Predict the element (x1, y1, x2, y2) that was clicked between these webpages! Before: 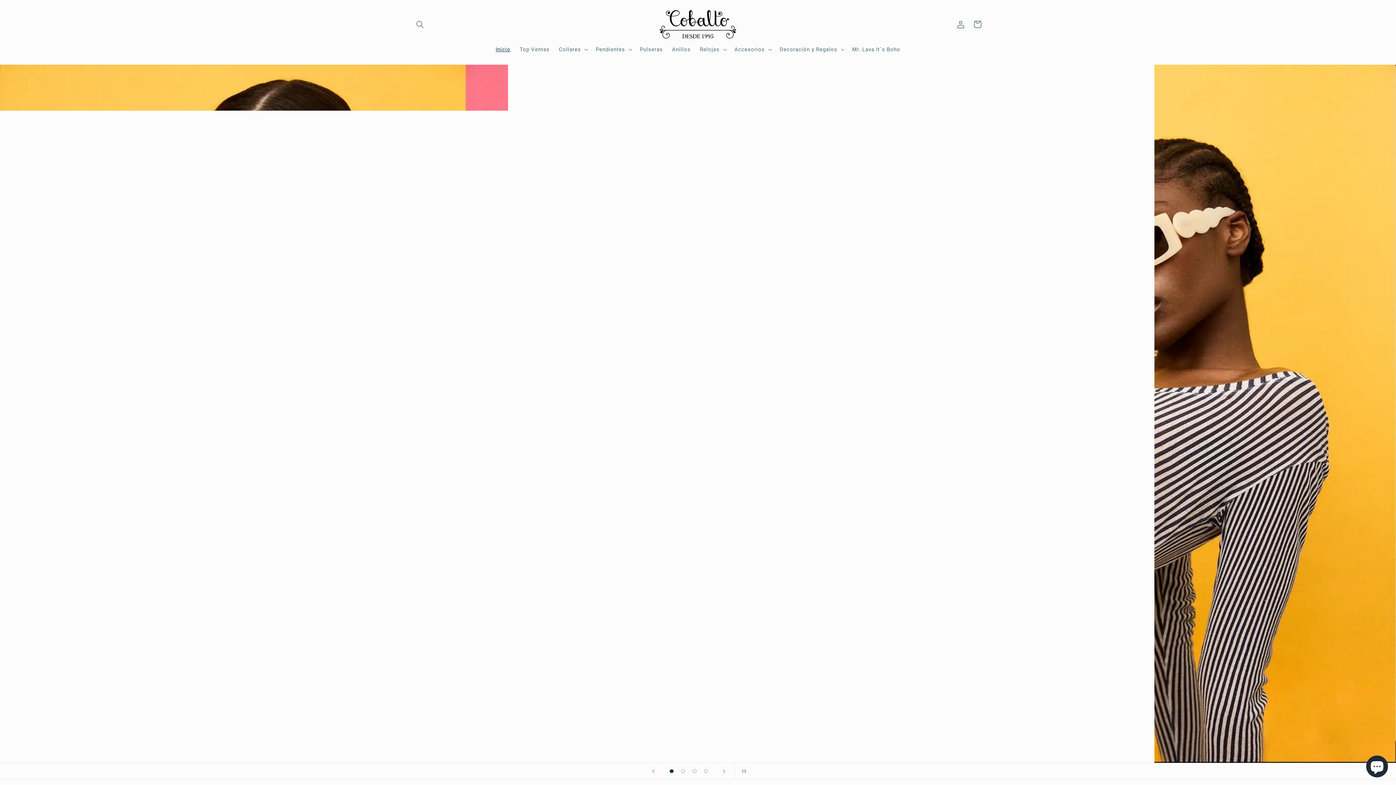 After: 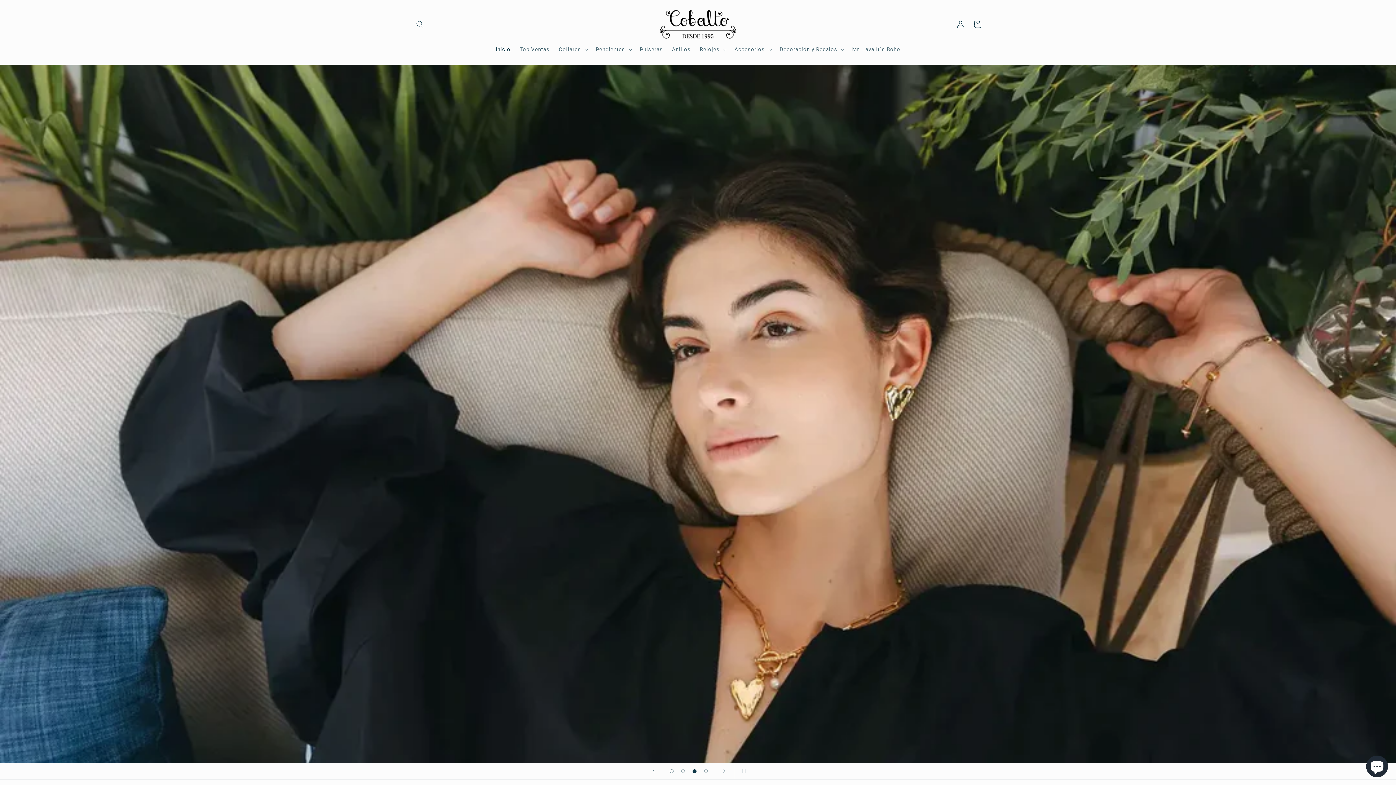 Action: bbox: (716, 763, 732, 779) label: Diapositiva siguiente